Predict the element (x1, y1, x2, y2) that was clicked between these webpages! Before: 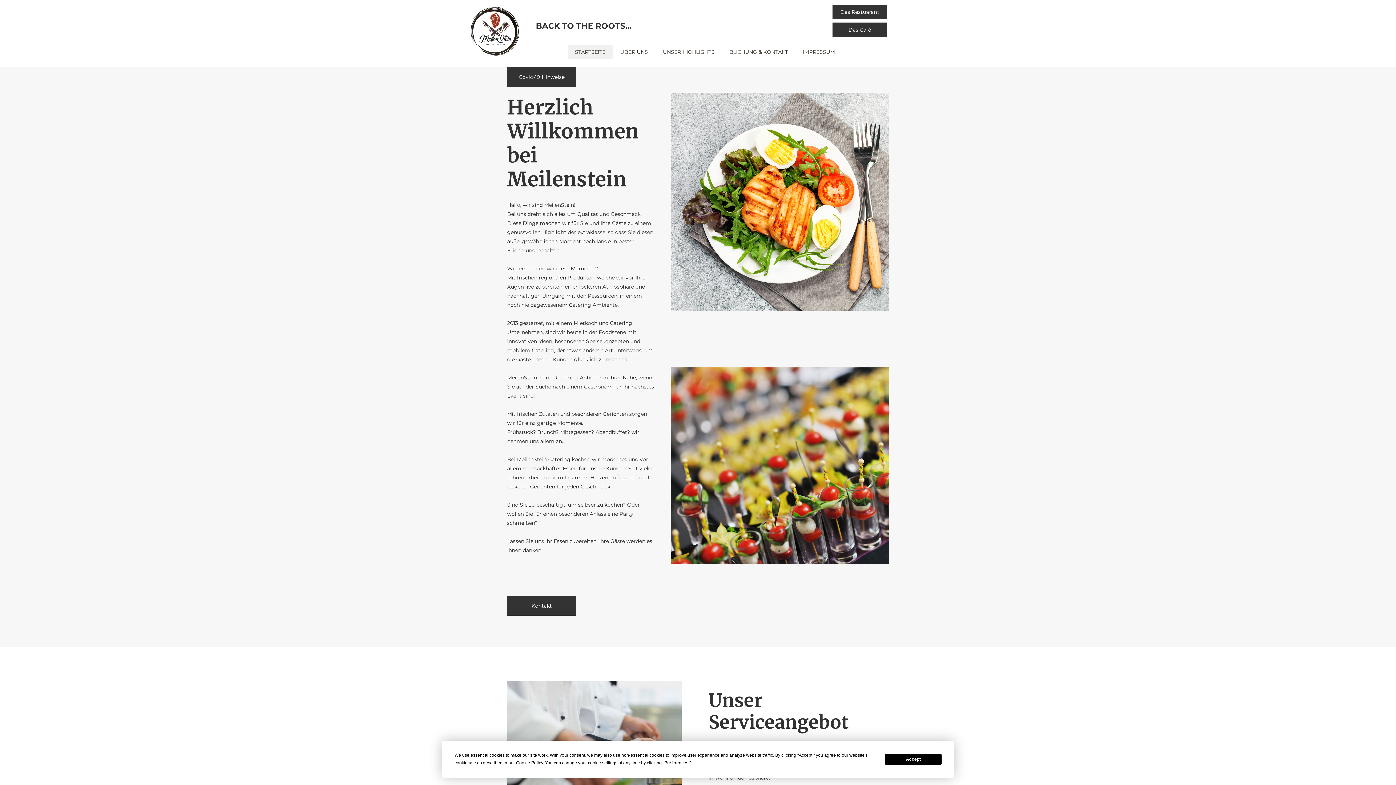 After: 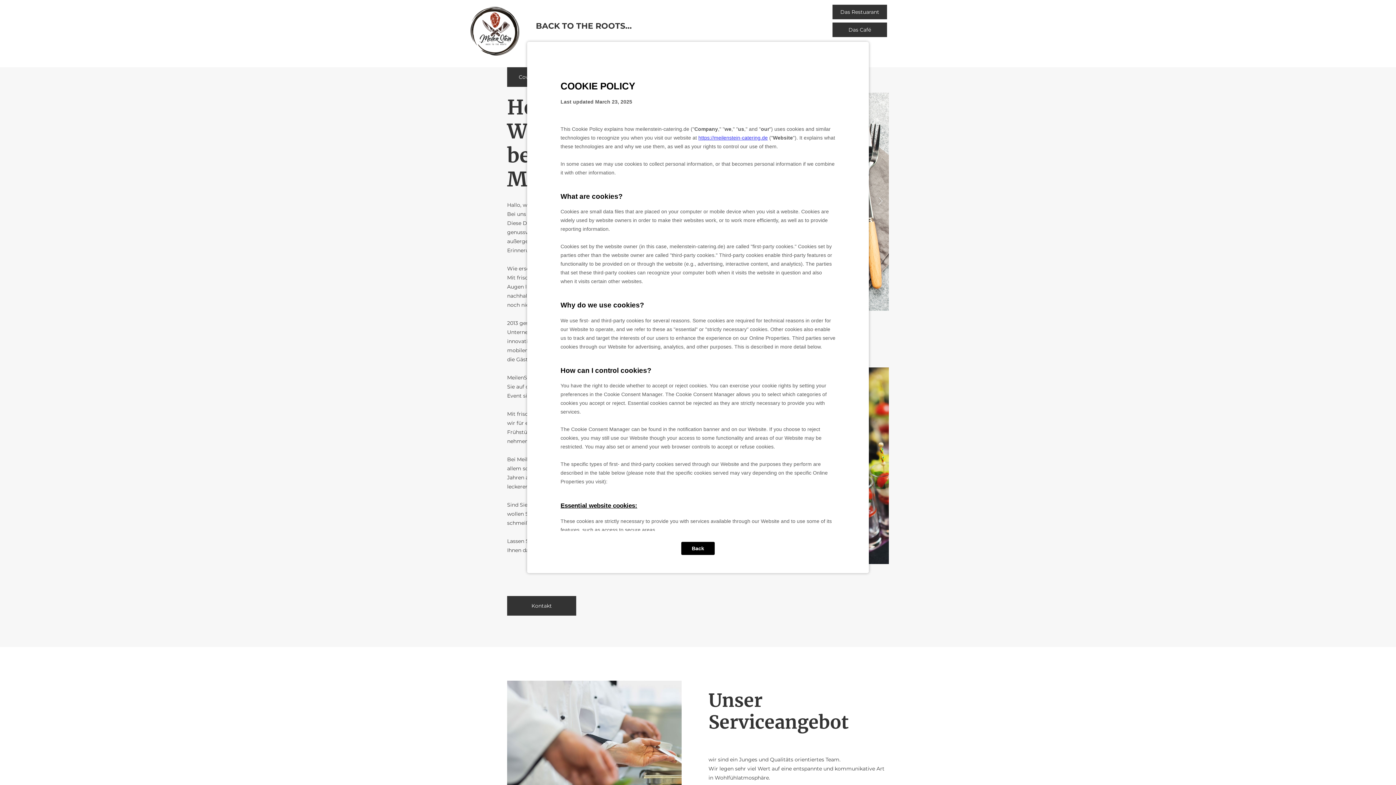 Action: bbox: (516, 760, 543, 765) label: Cookie Policy